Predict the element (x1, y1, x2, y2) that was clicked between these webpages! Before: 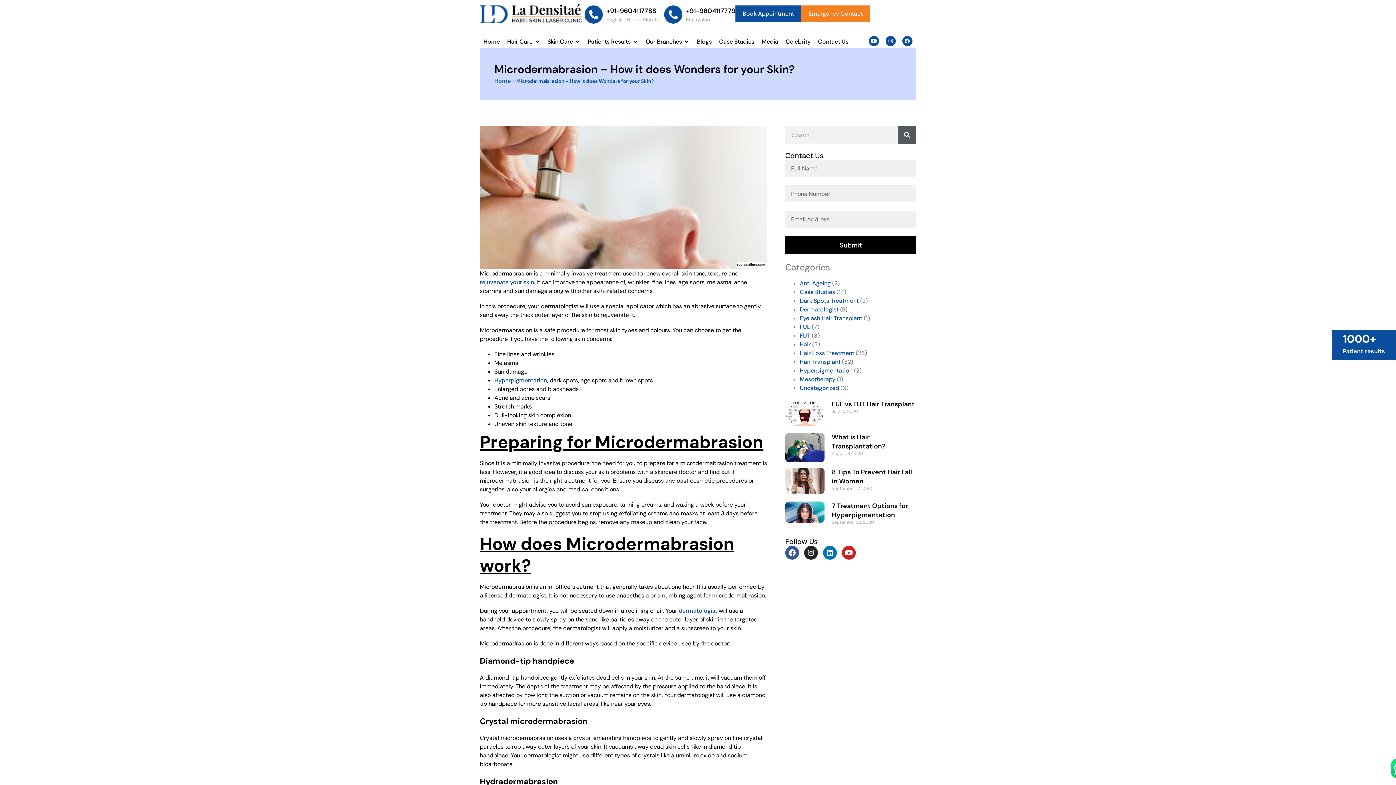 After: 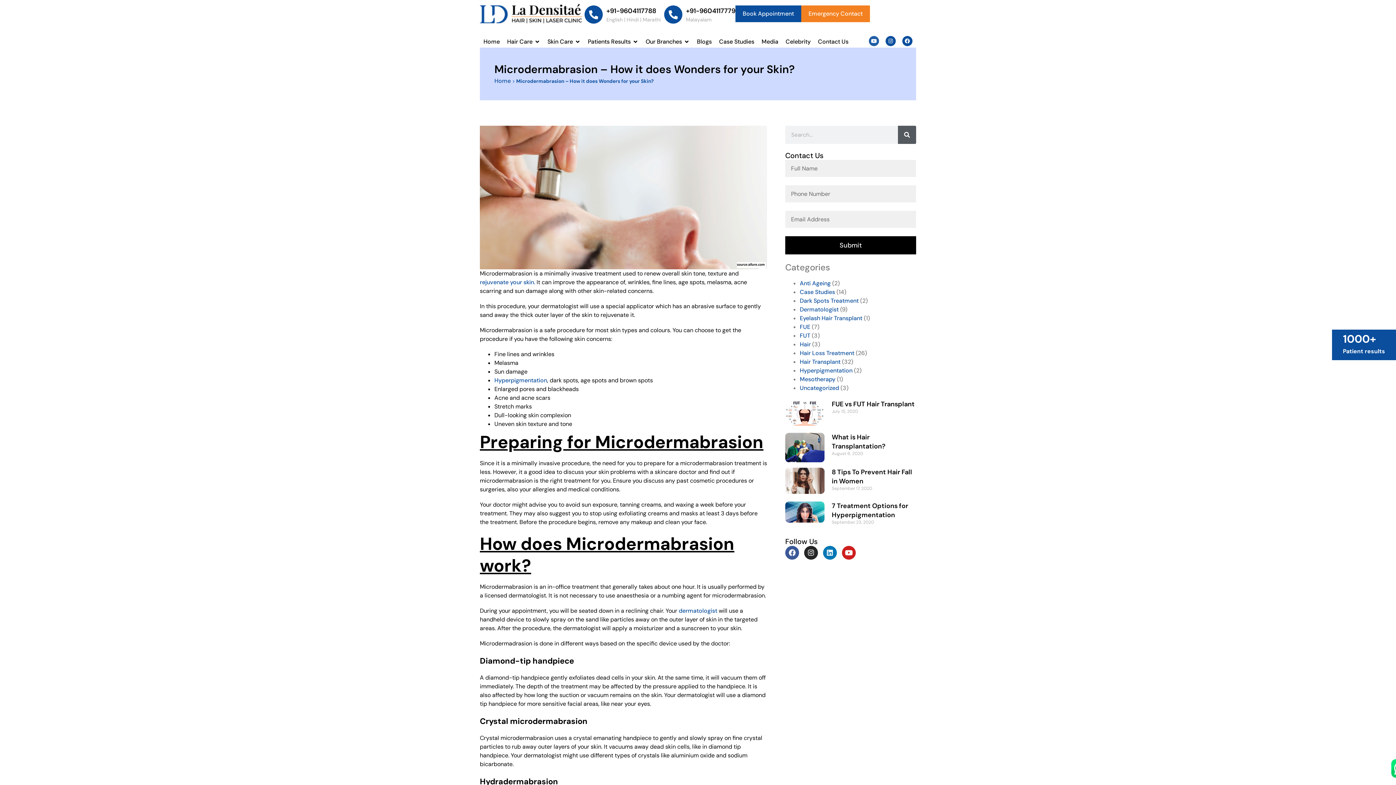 Action: label: Youtube bbox: (869, 36, 879, 46)